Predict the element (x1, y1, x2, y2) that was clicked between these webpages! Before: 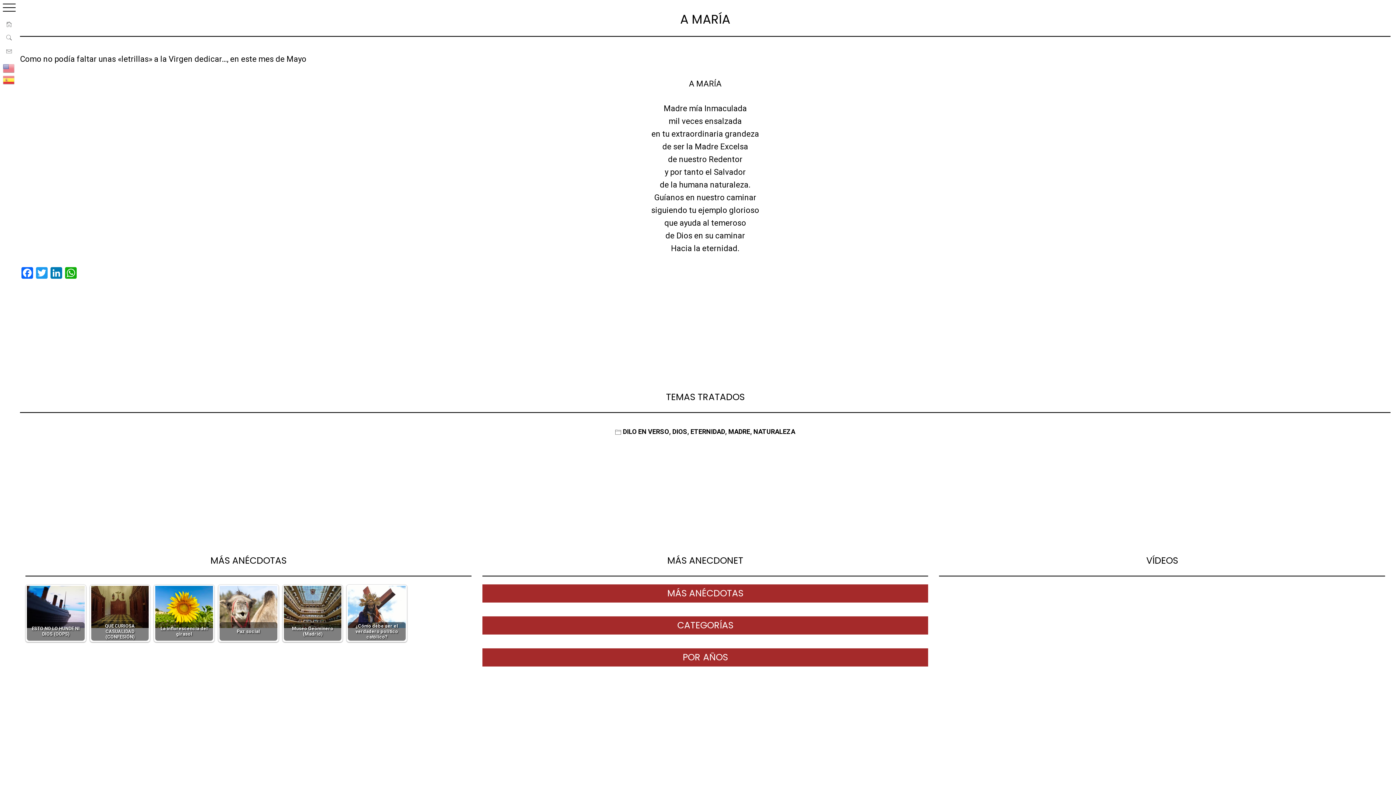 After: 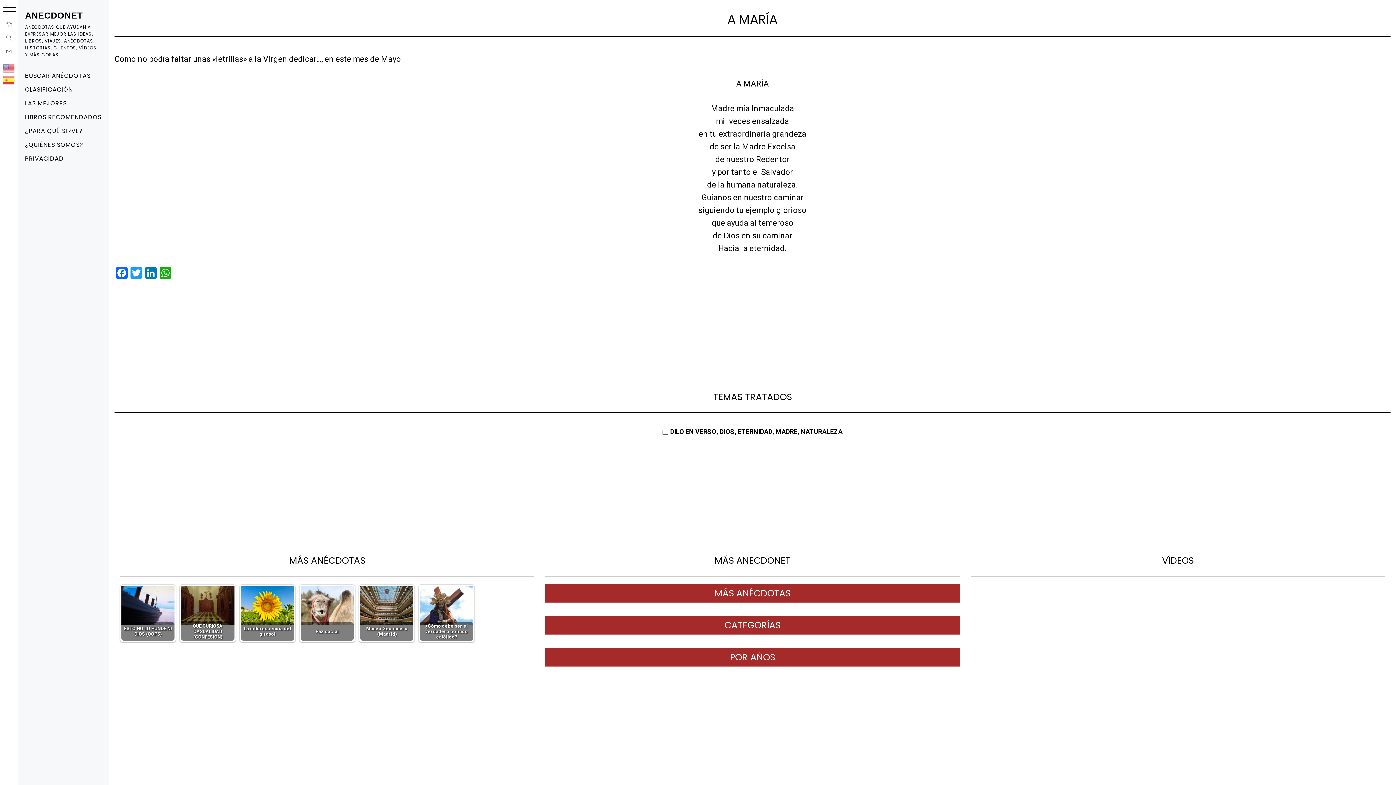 Action: bbox: (2, 3, 15, 12)